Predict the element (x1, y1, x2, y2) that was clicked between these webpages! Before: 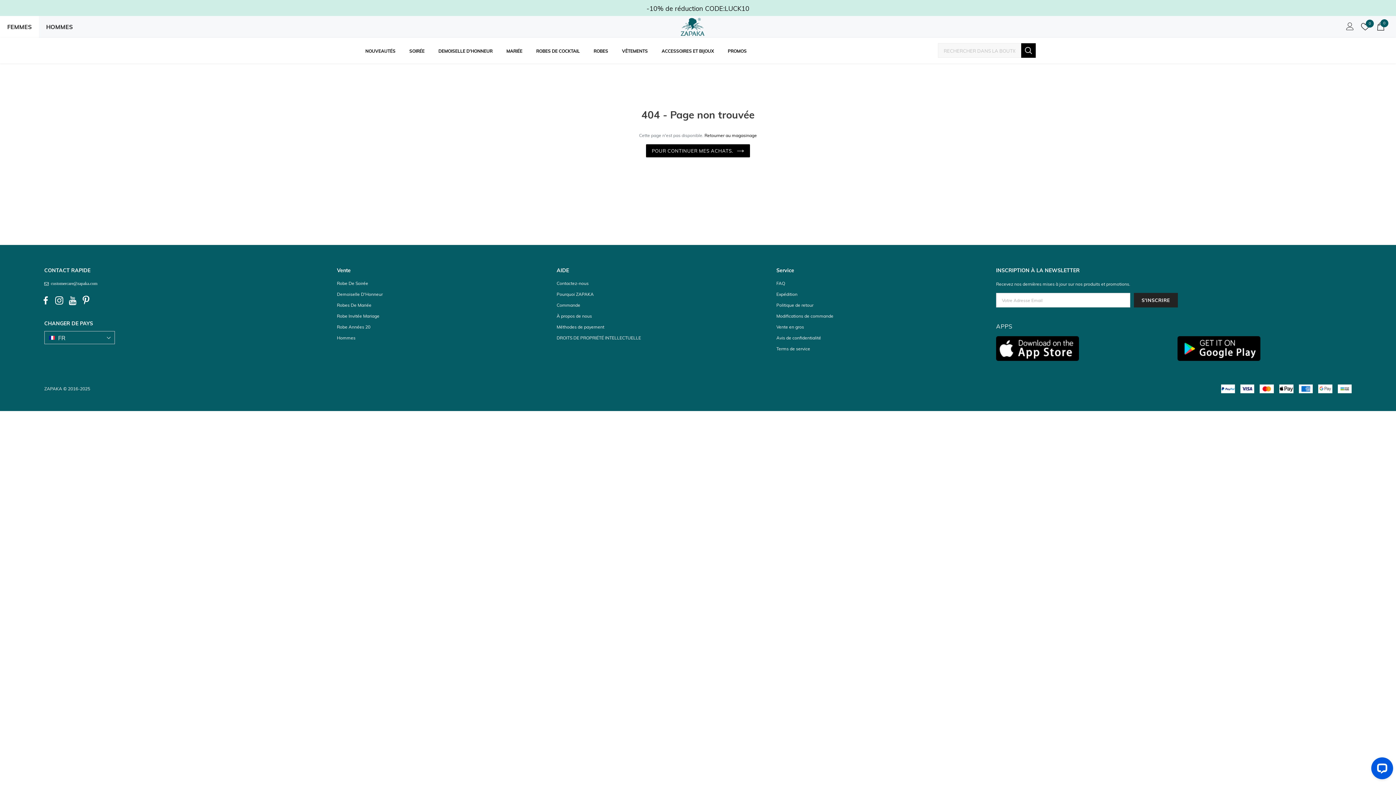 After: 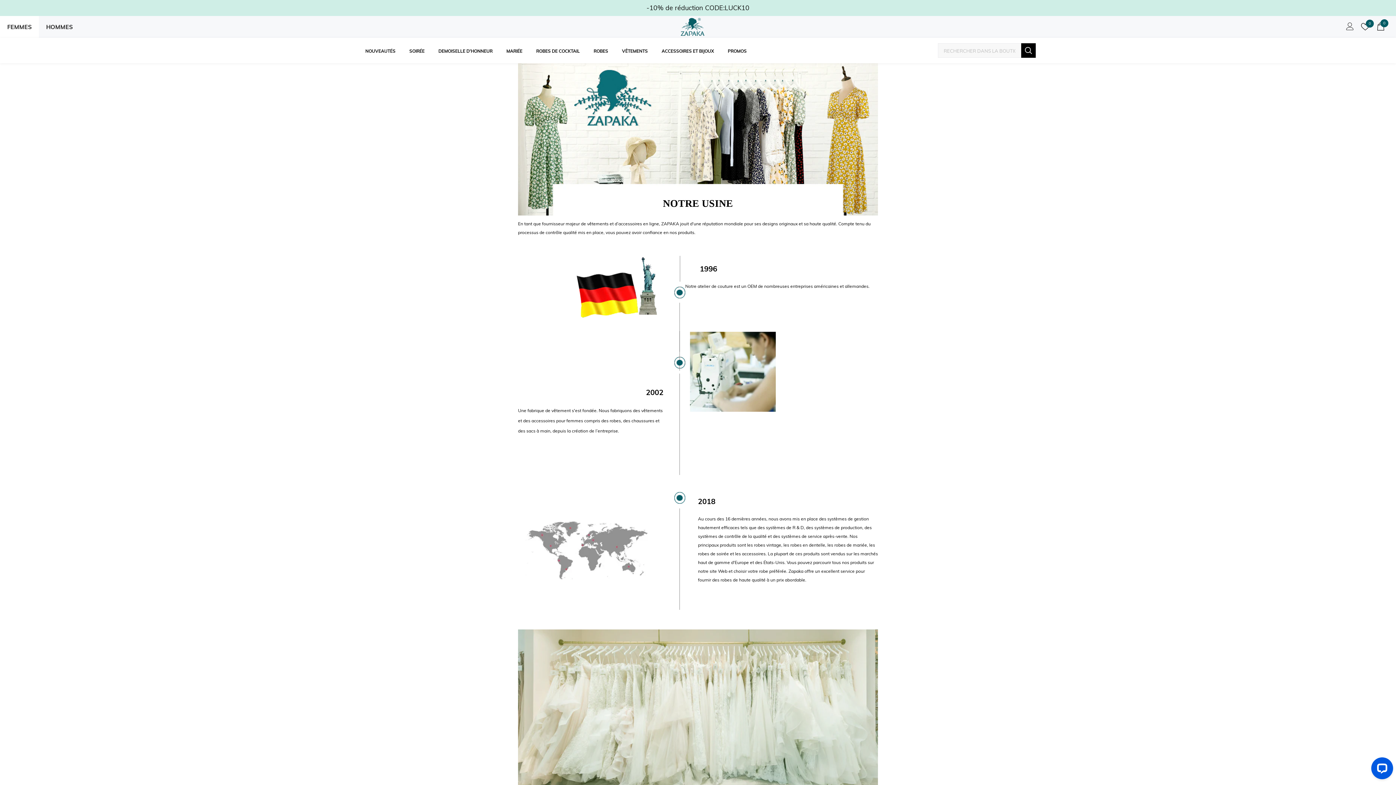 Action: label: À propos de nous bbox: (556, 310, 592, 321)